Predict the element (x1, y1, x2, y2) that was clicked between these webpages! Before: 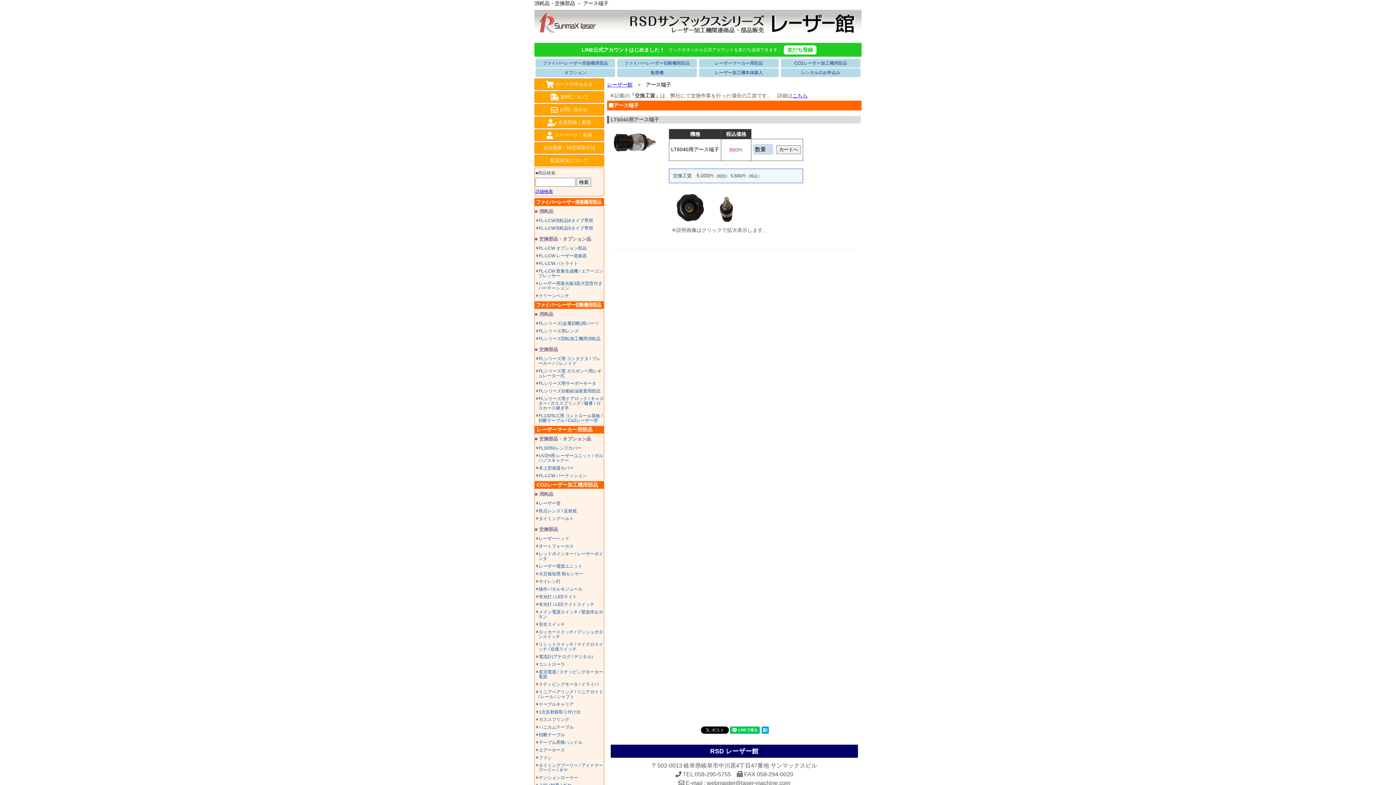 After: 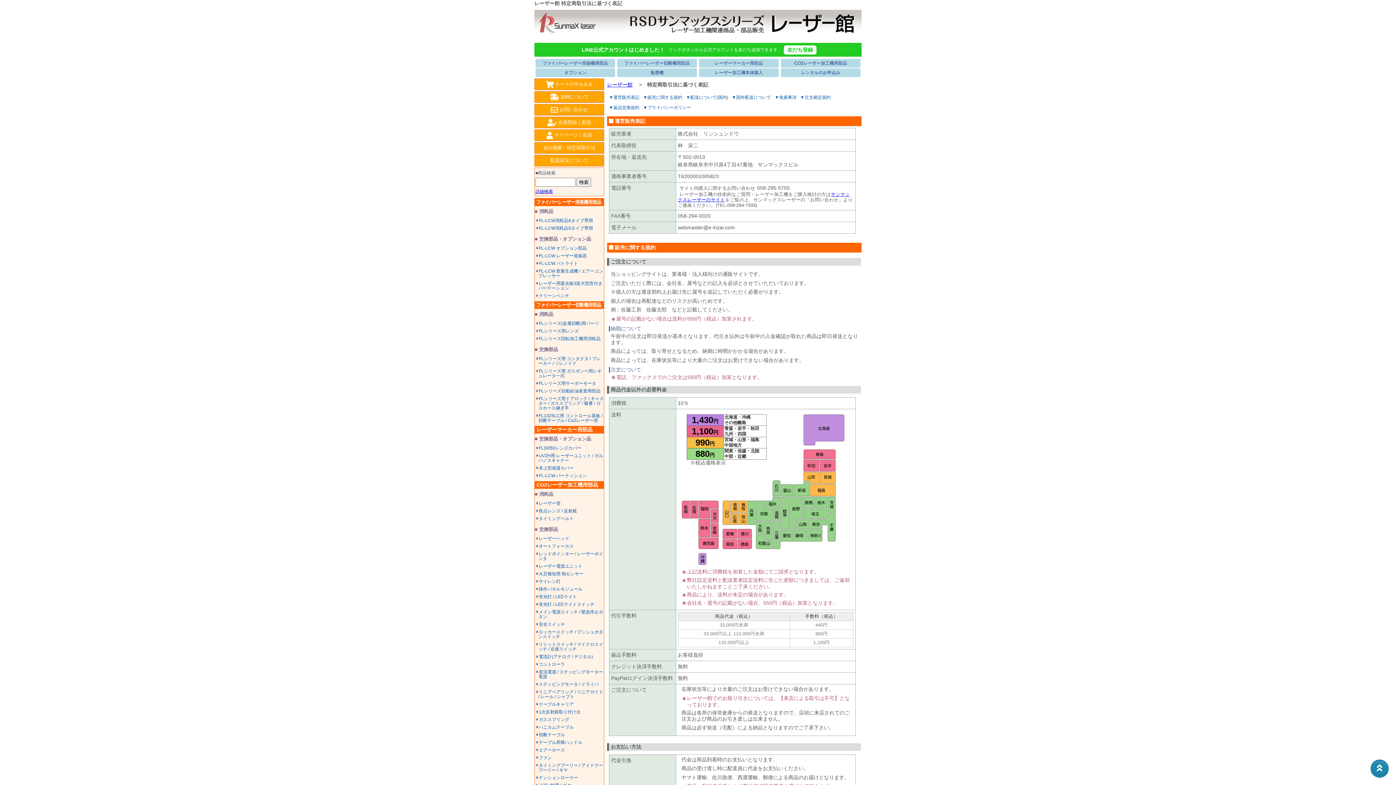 Action: label: 会社概要・特定商取引法 bbox: (543, 144, 595, 150)